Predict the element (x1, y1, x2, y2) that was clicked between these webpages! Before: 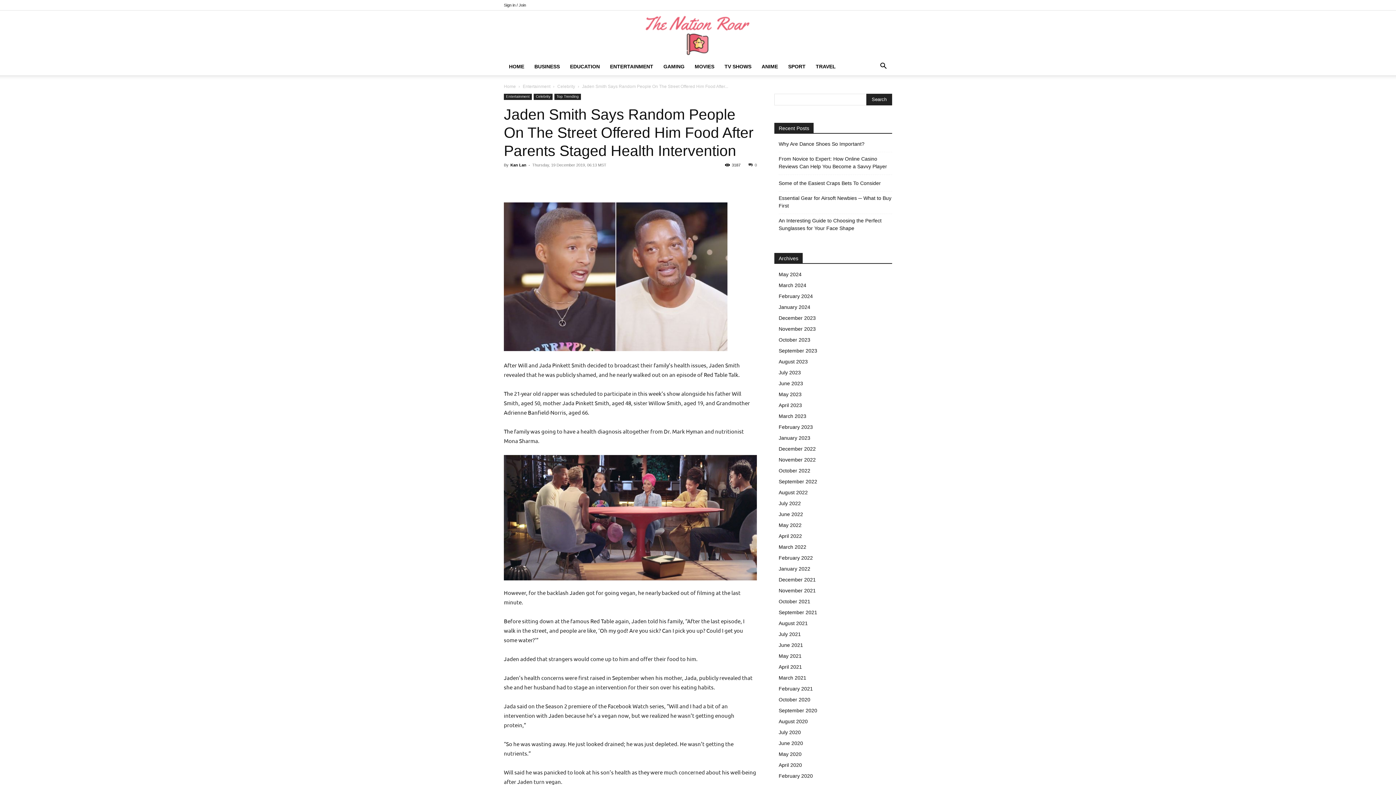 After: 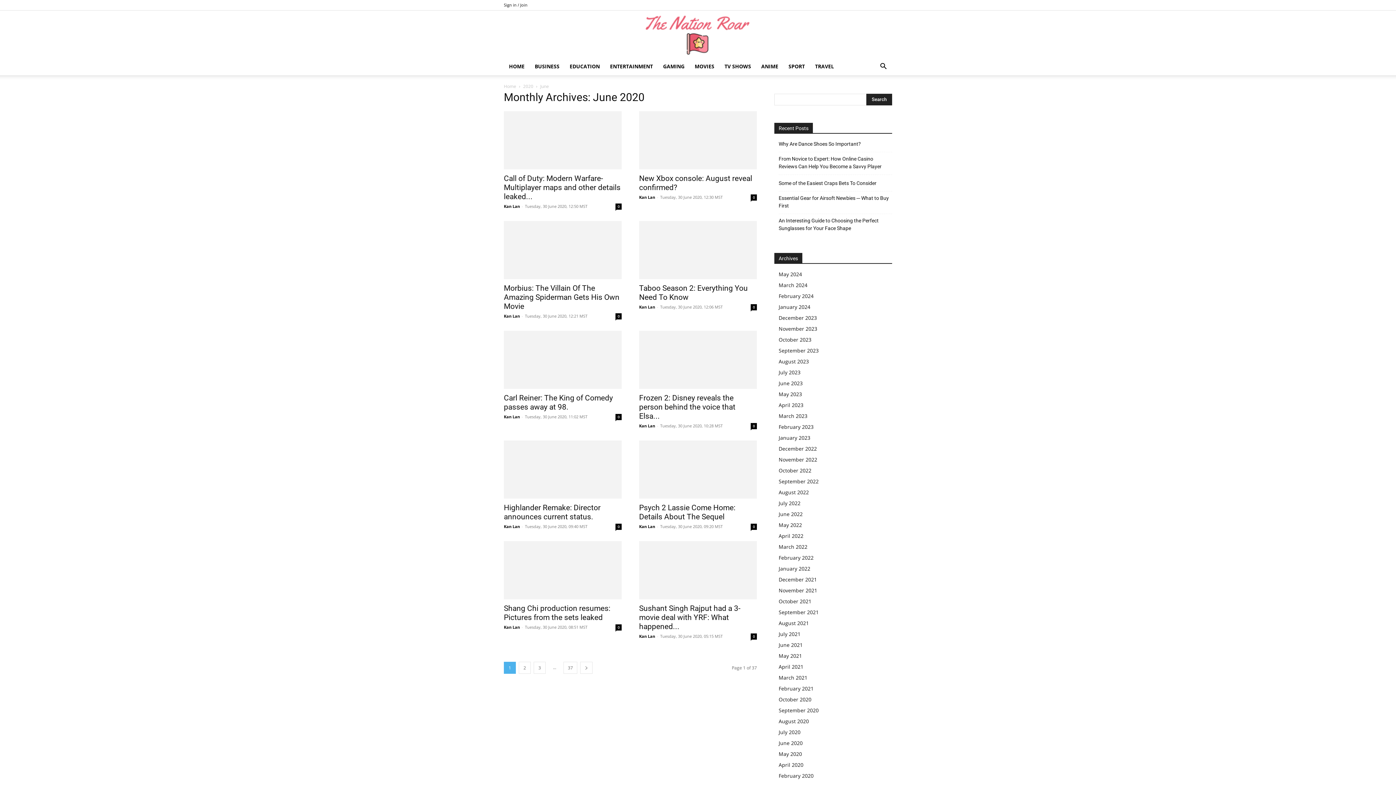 Action: bbox: (778, 740, 803, 746) label: June 2020